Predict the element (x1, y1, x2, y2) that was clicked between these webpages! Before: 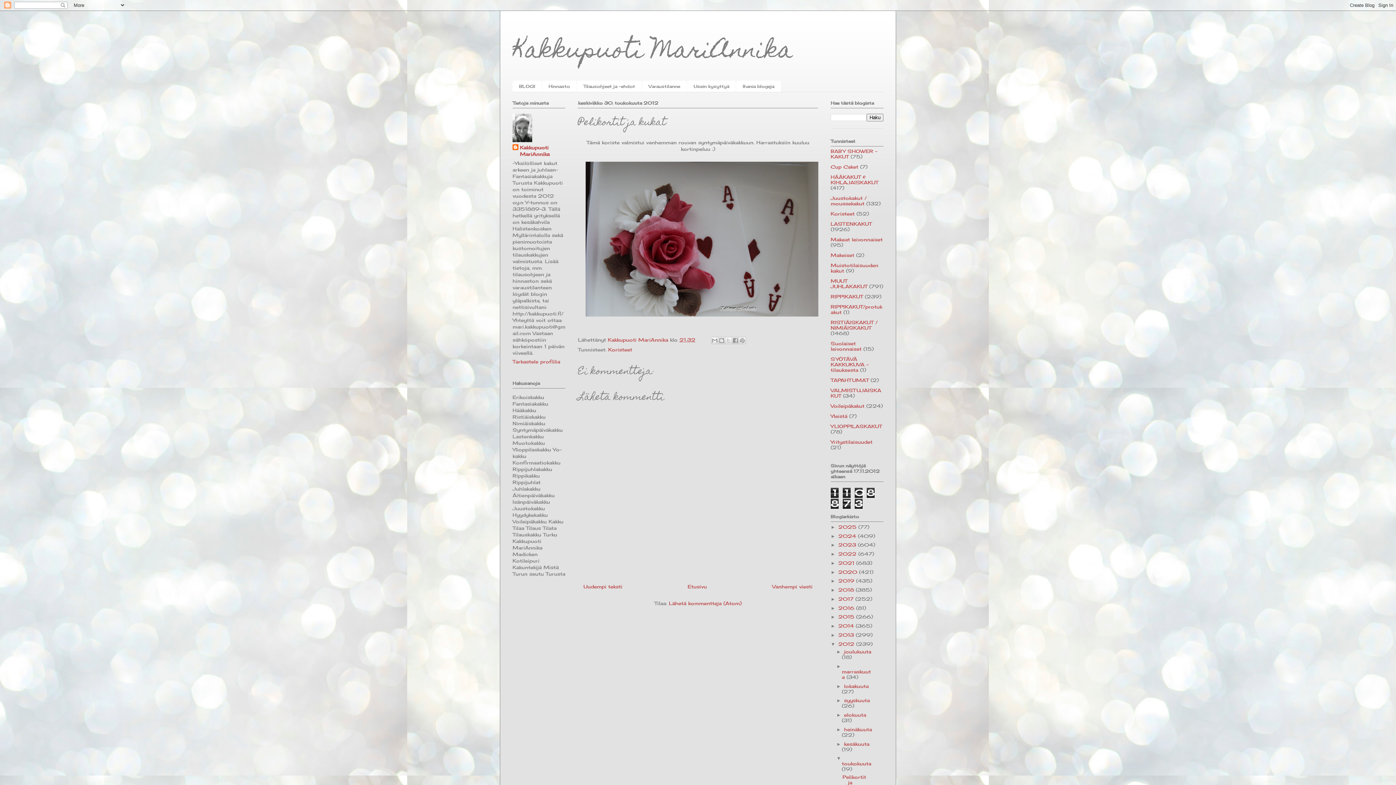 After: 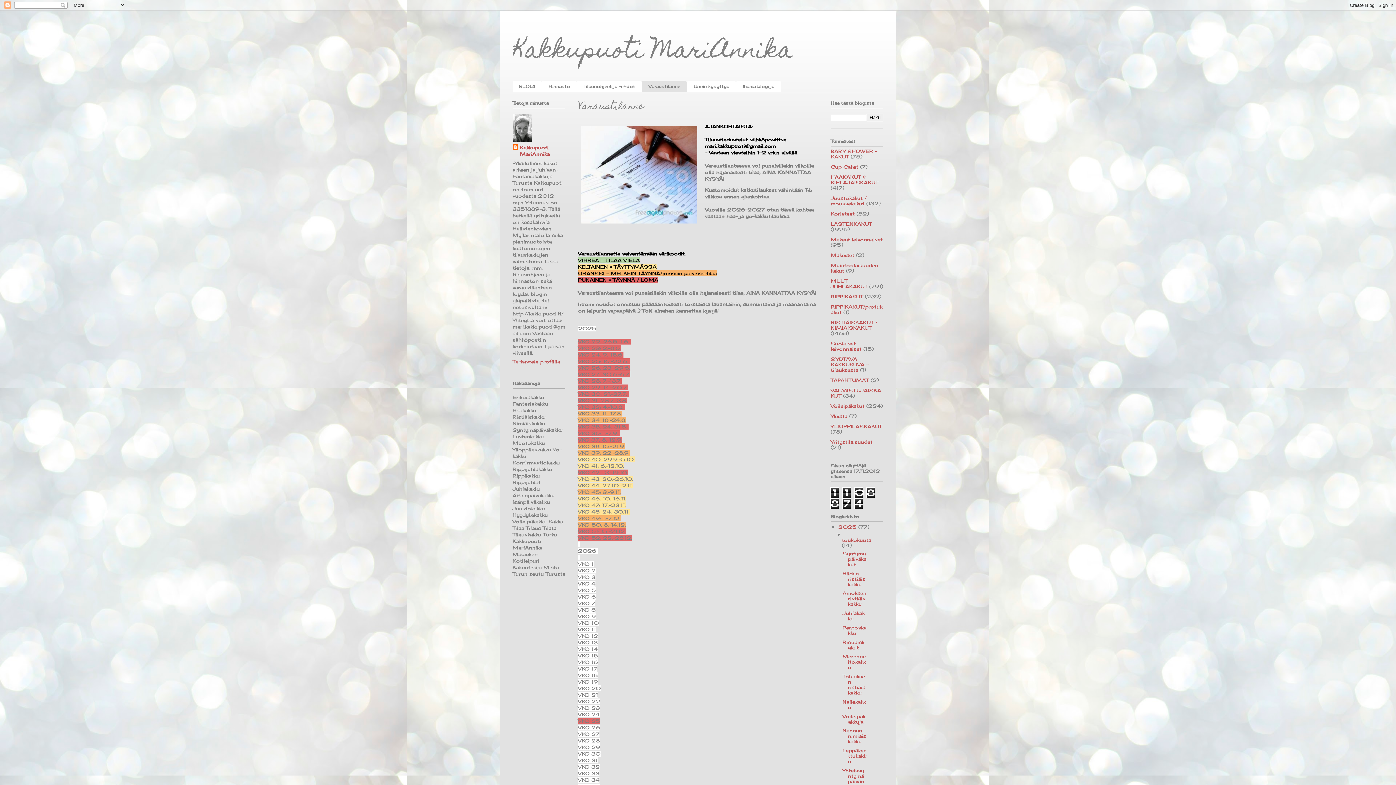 Action: label: Varaustilanne bbox: (642, 80, 686, 91)